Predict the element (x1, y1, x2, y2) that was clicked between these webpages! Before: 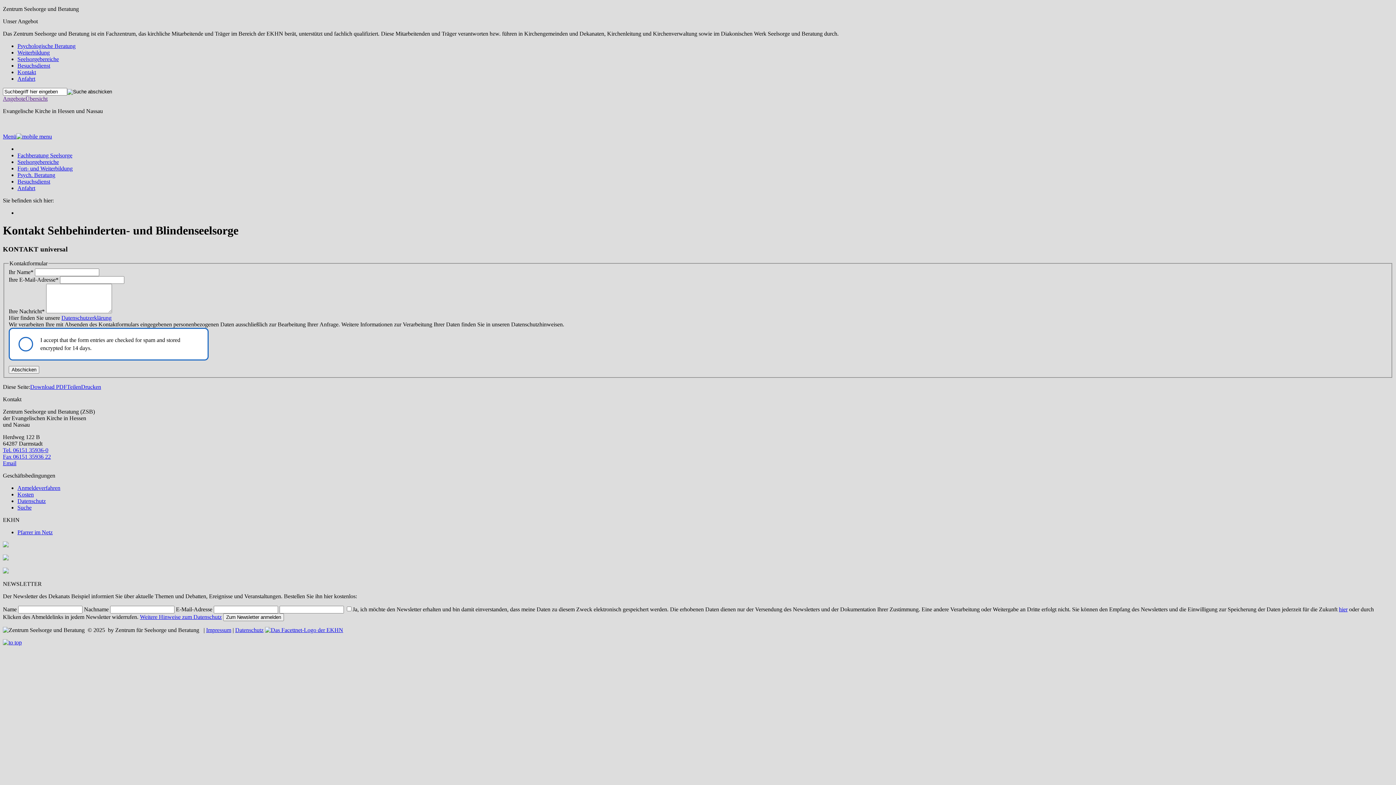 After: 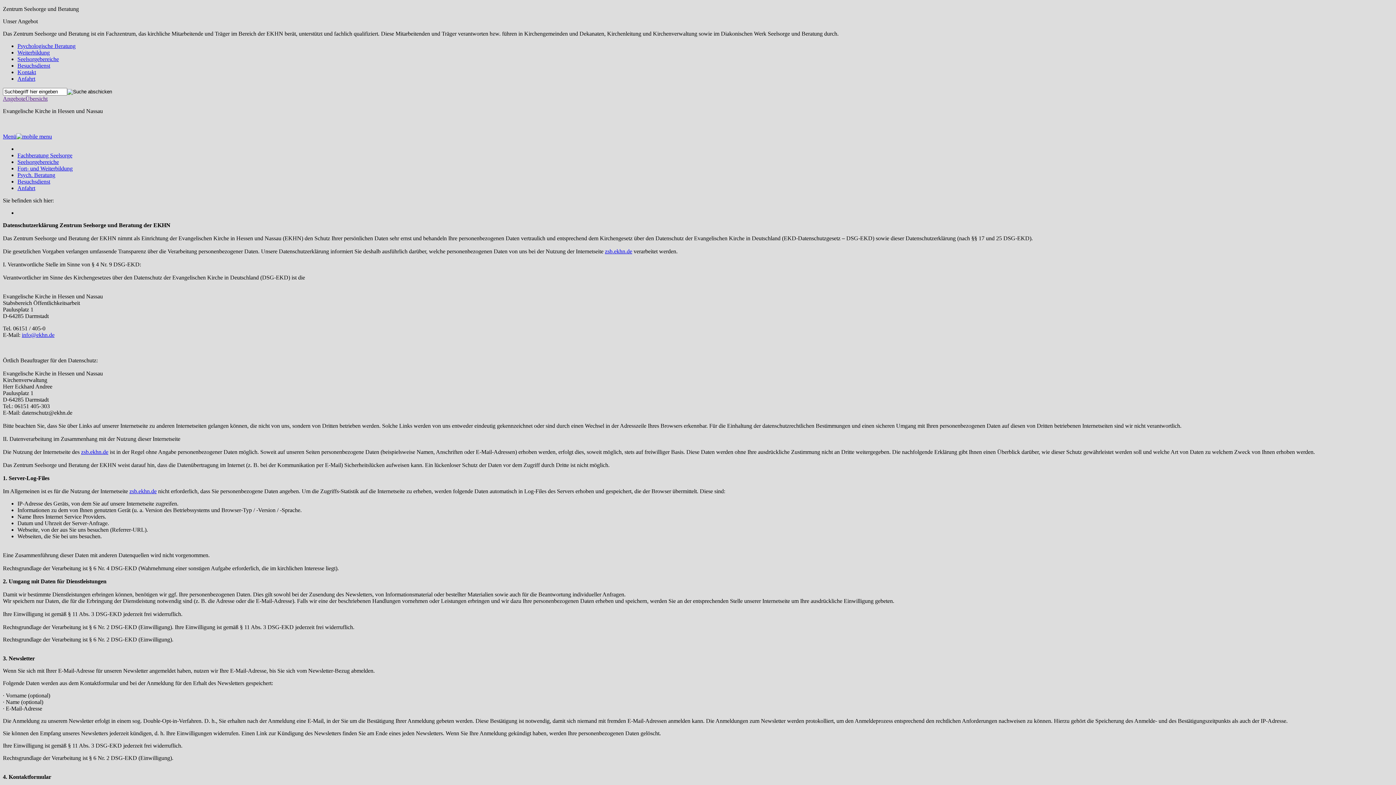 Action: label: Datenschutz bbox: (17, 498, 45, 504)